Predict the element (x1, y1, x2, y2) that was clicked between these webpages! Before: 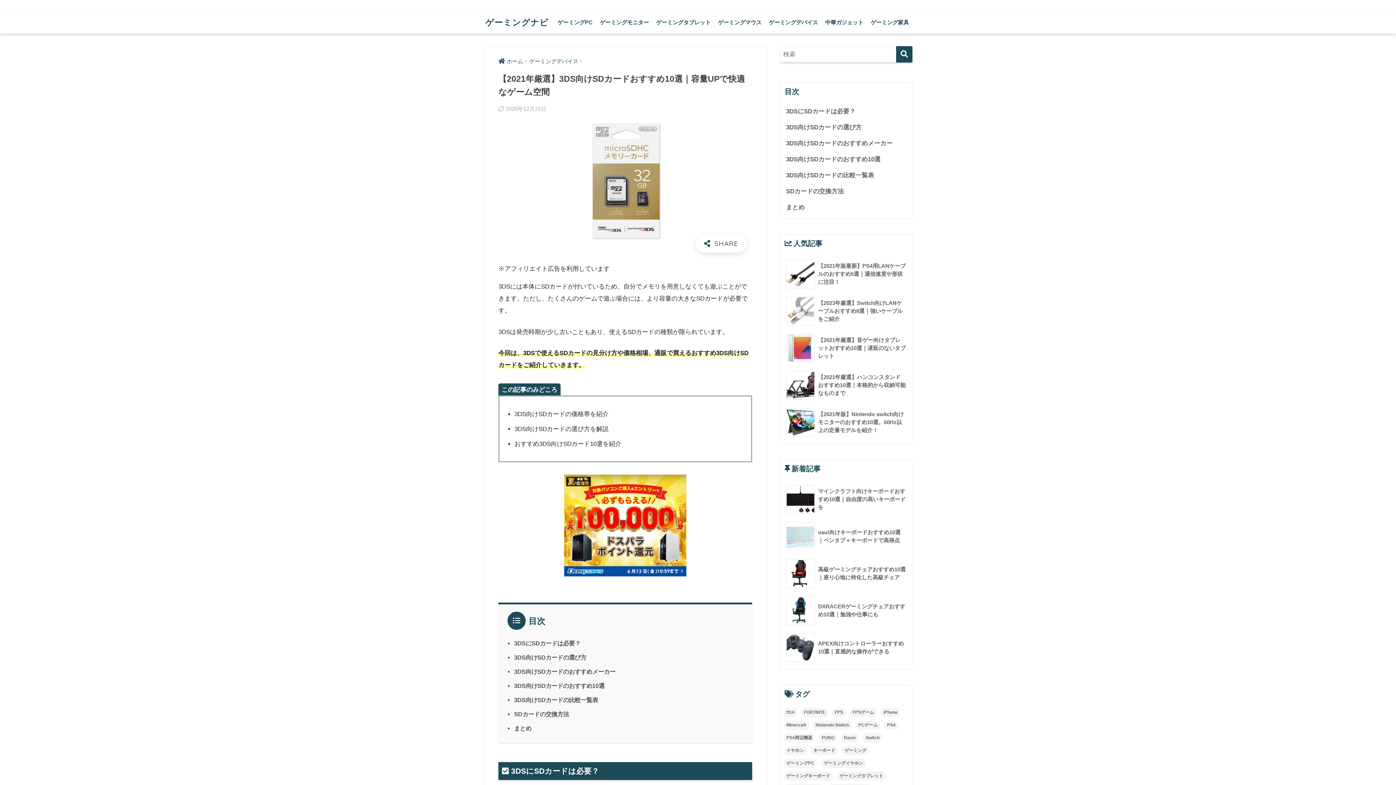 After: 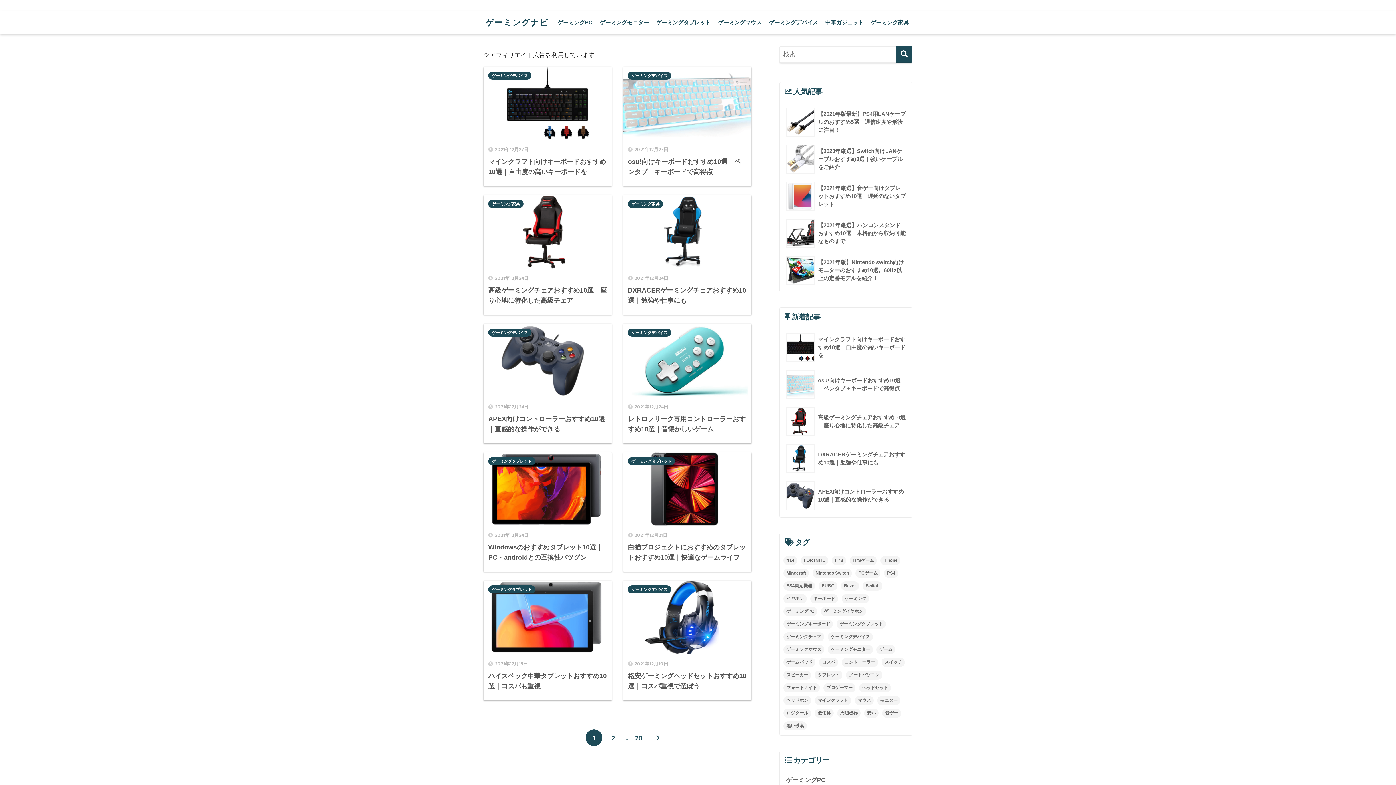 Action: label: ゲーミングナビ bbox: (485, 17, 548, 27)